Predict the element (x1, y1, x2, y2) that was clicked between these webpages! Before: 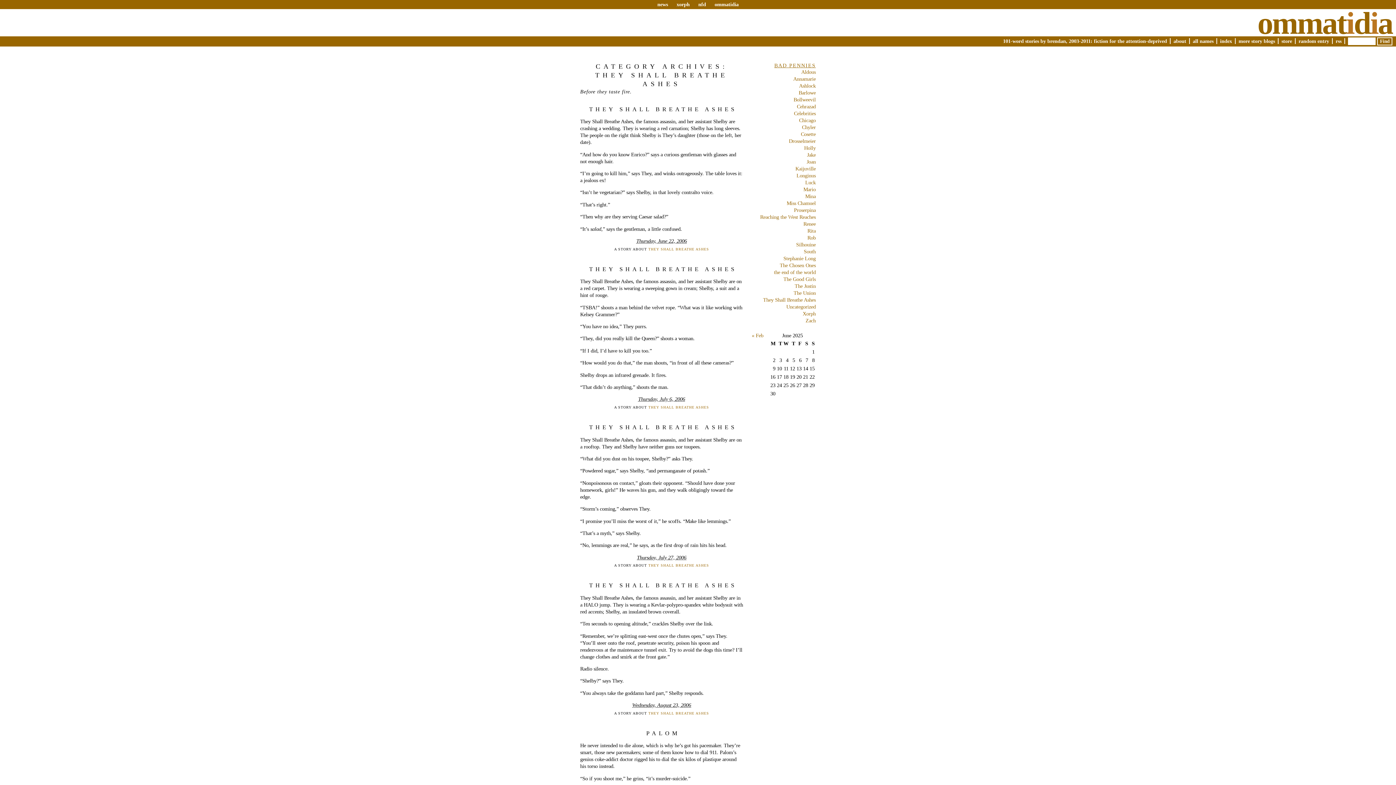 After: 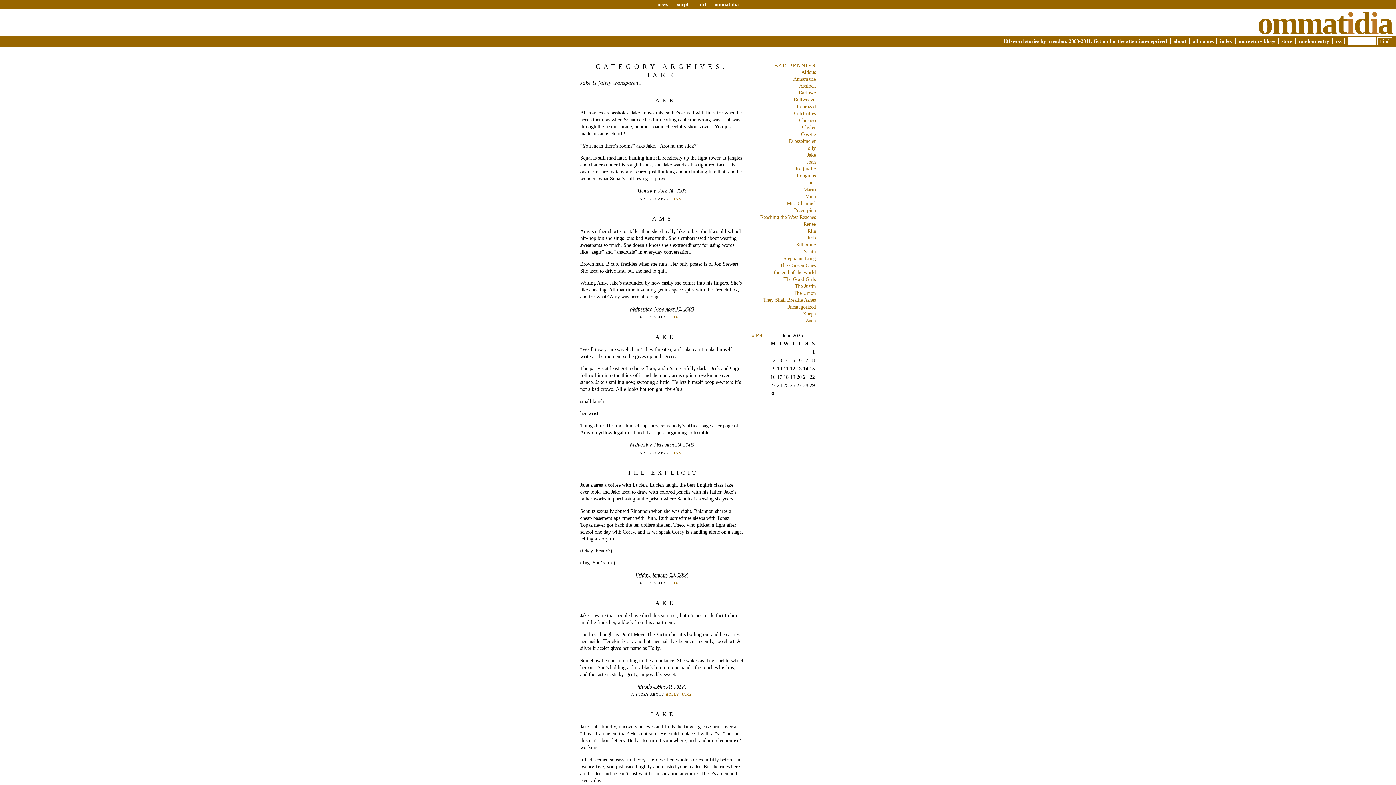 Action: label: Jake bbox: (807, 152, 816, 157)